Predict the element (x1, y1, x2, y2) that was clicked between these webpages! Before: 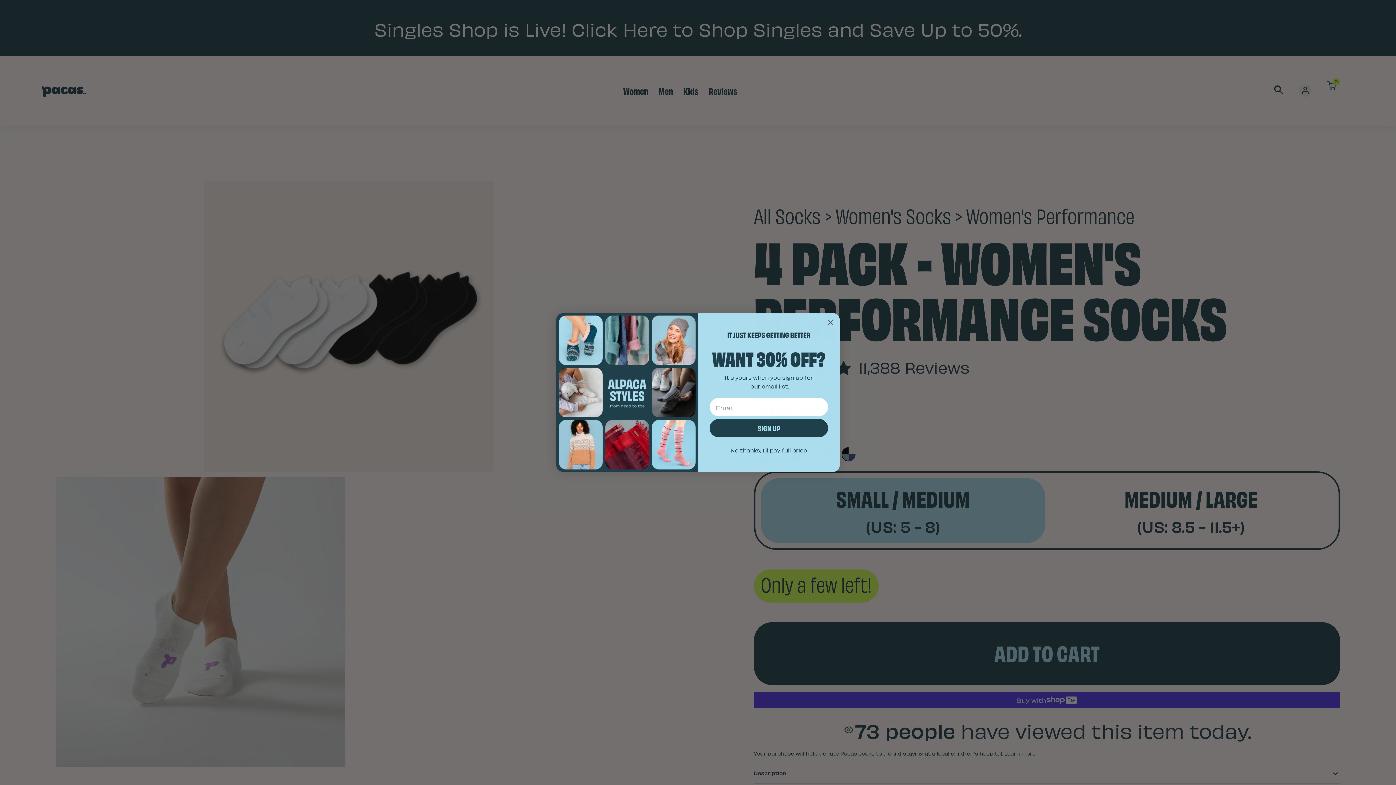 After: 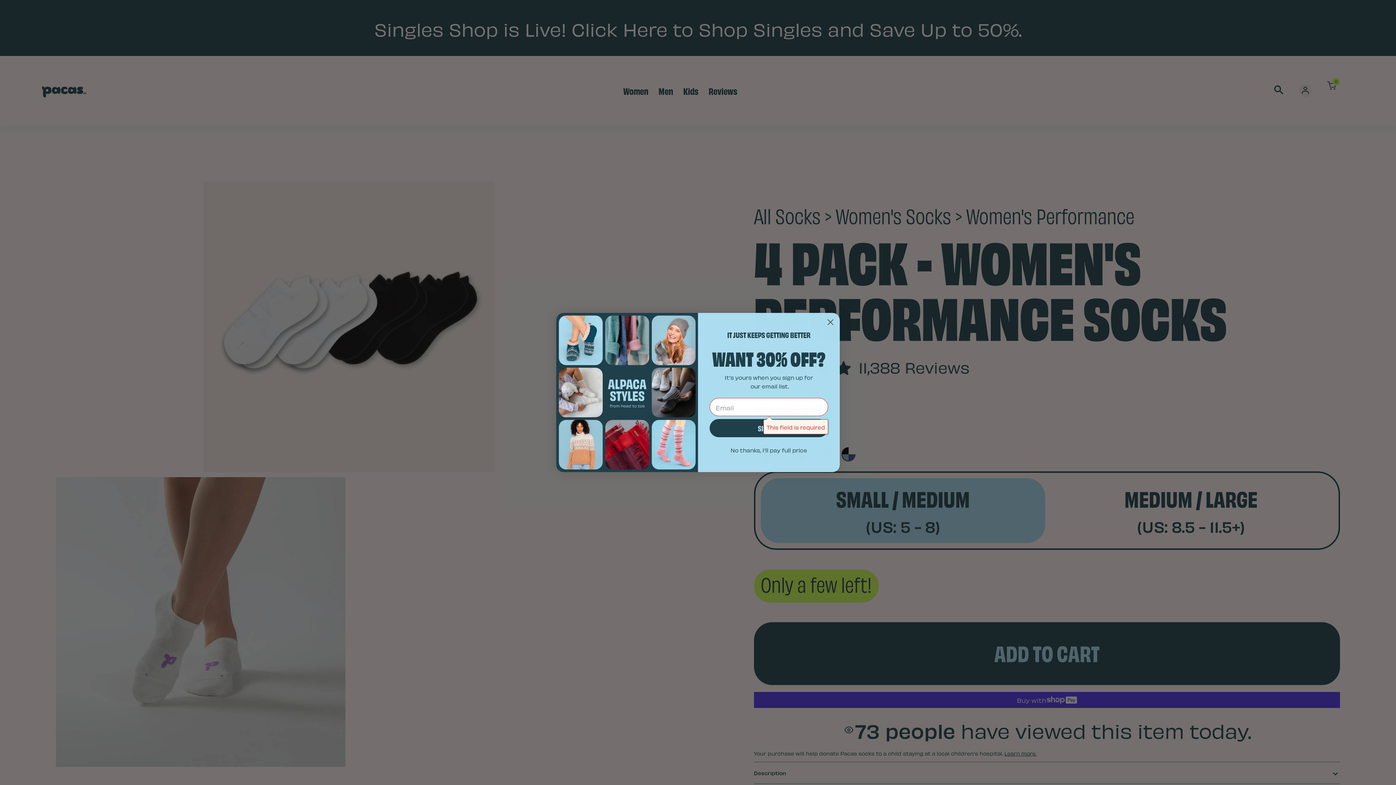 Action: label: SIGN UP bbox: (709, 419, 828, 437)